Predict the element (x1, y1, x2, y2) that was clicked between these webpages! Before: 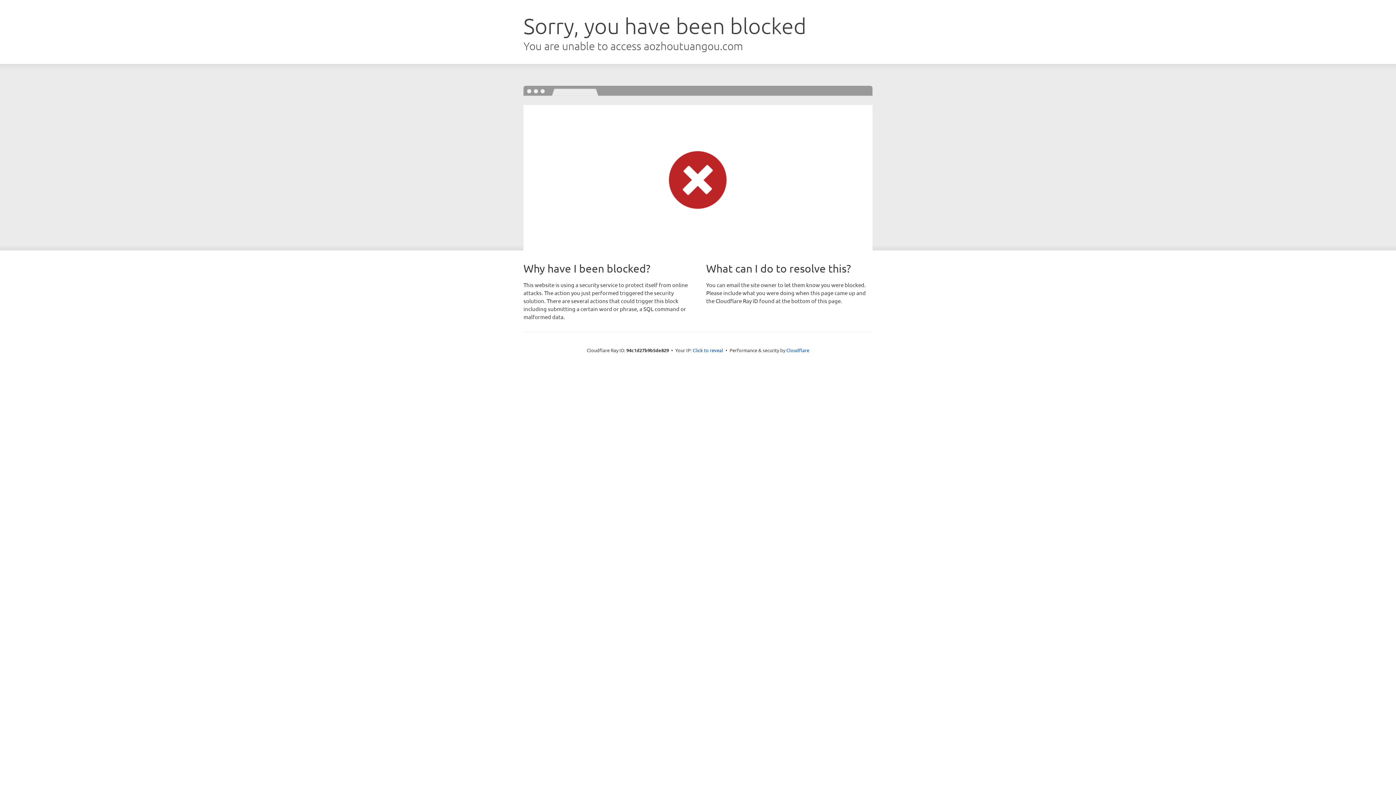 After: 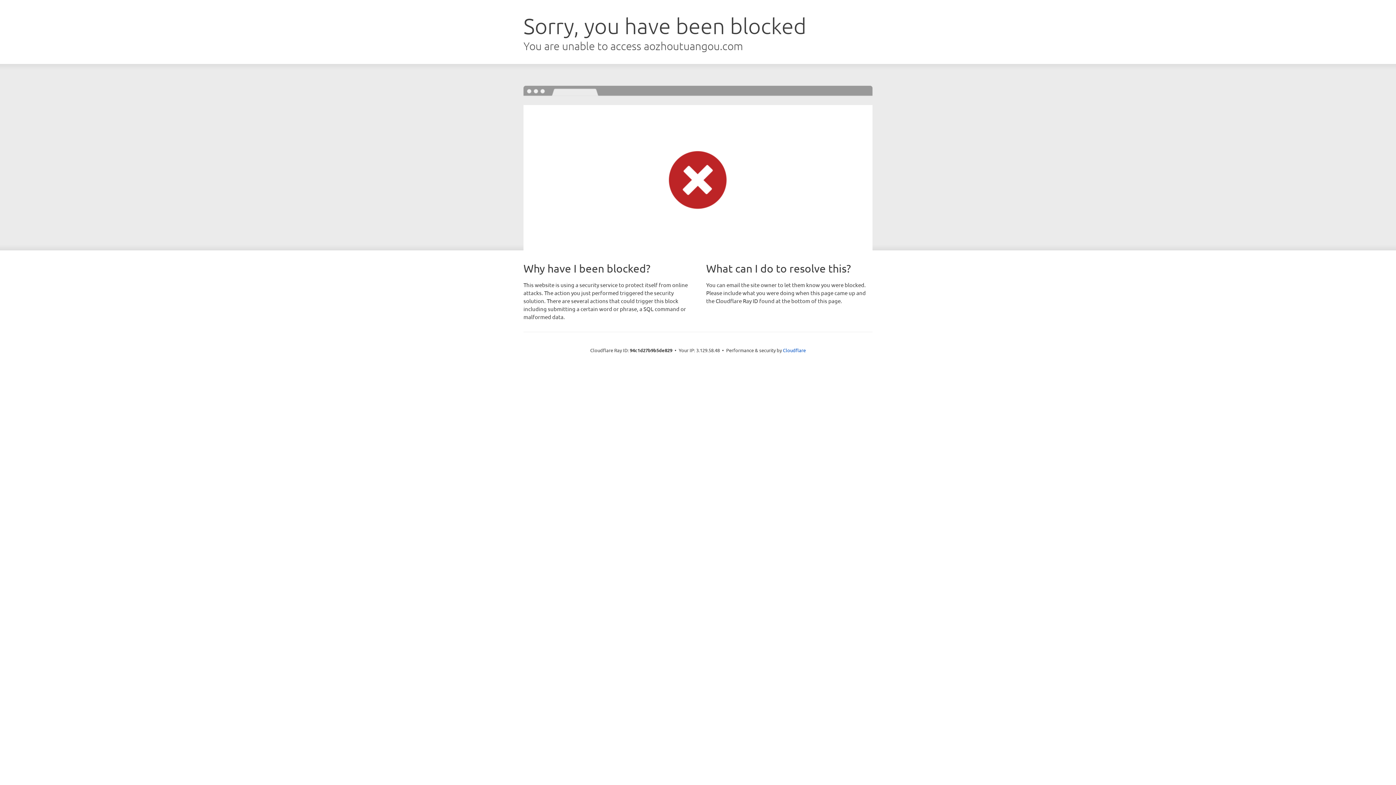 Action: bbox: (692, 346, 723, 353) label: Click to reveal